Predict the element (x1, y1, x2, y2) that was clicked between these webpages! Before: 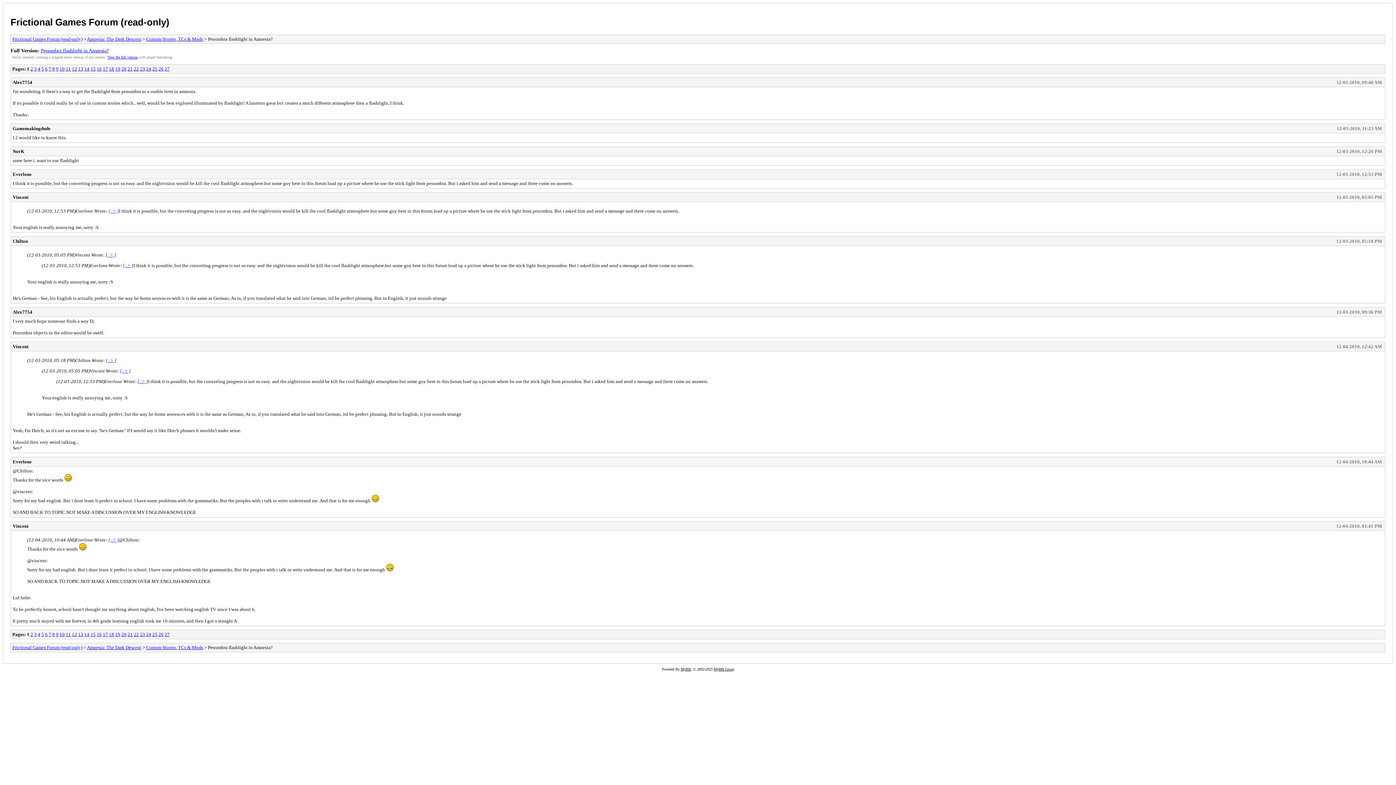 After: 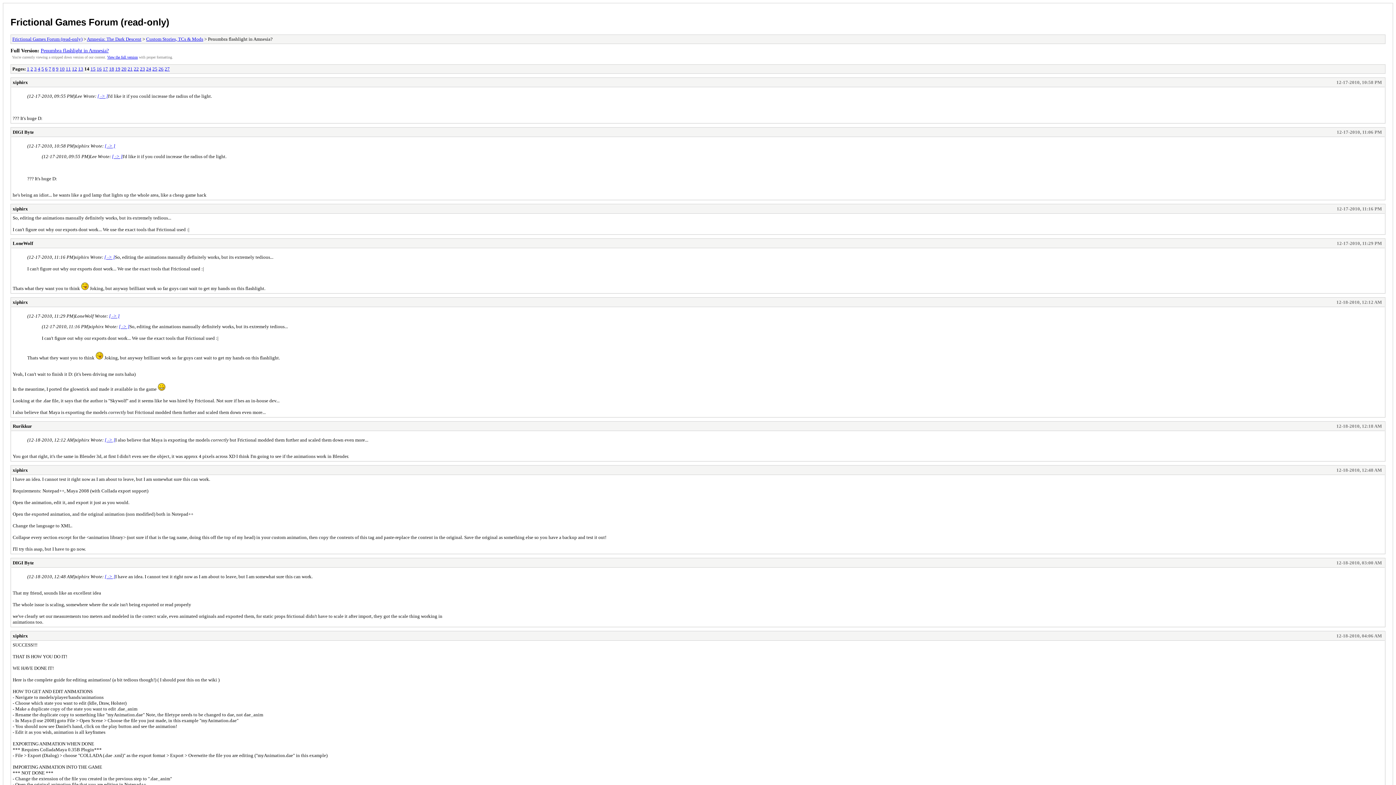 Action: label: 14 bbox: (84, 66, 89, 71)